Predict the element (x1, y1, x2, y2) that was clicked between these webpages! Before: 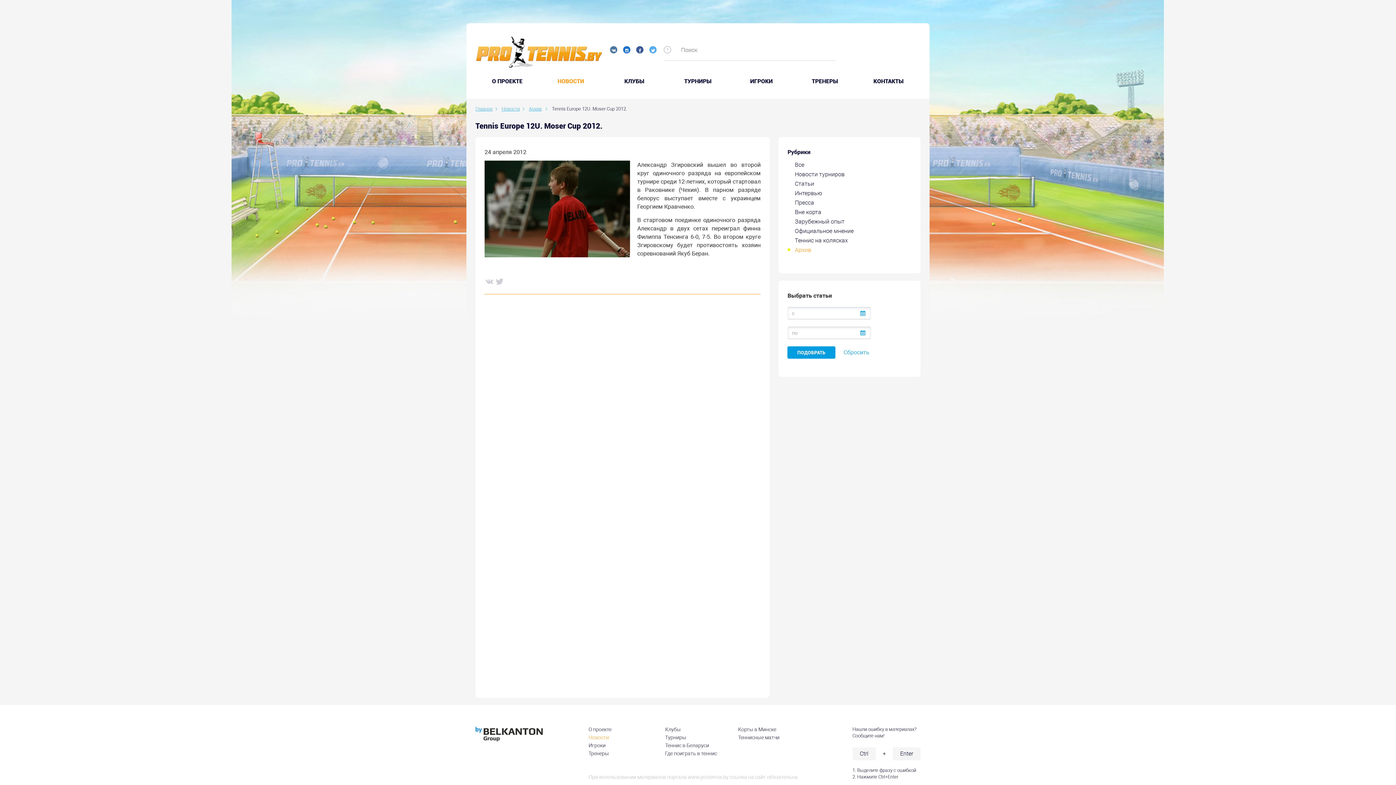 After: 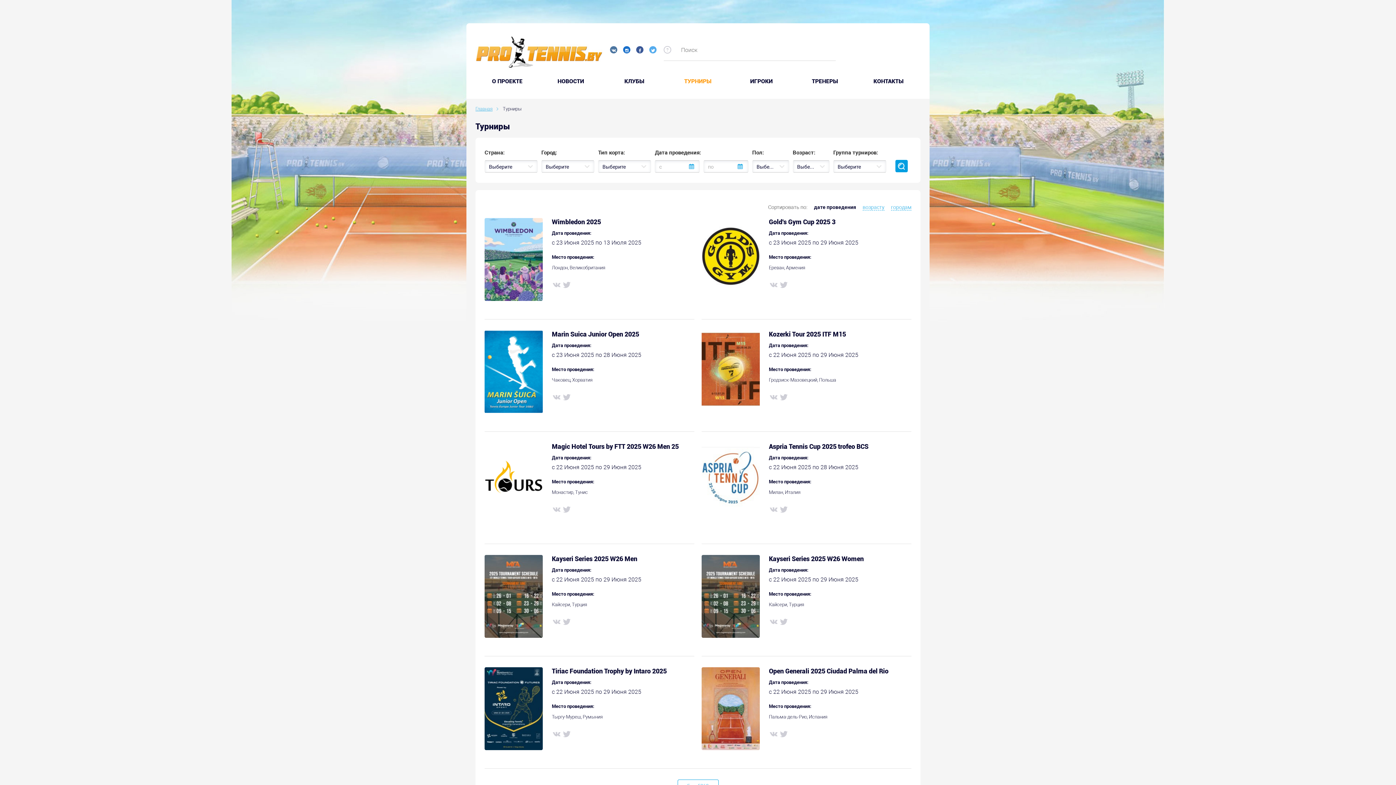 Action: bbox: (738, 734, 779, 740) label: Теннисные матчи